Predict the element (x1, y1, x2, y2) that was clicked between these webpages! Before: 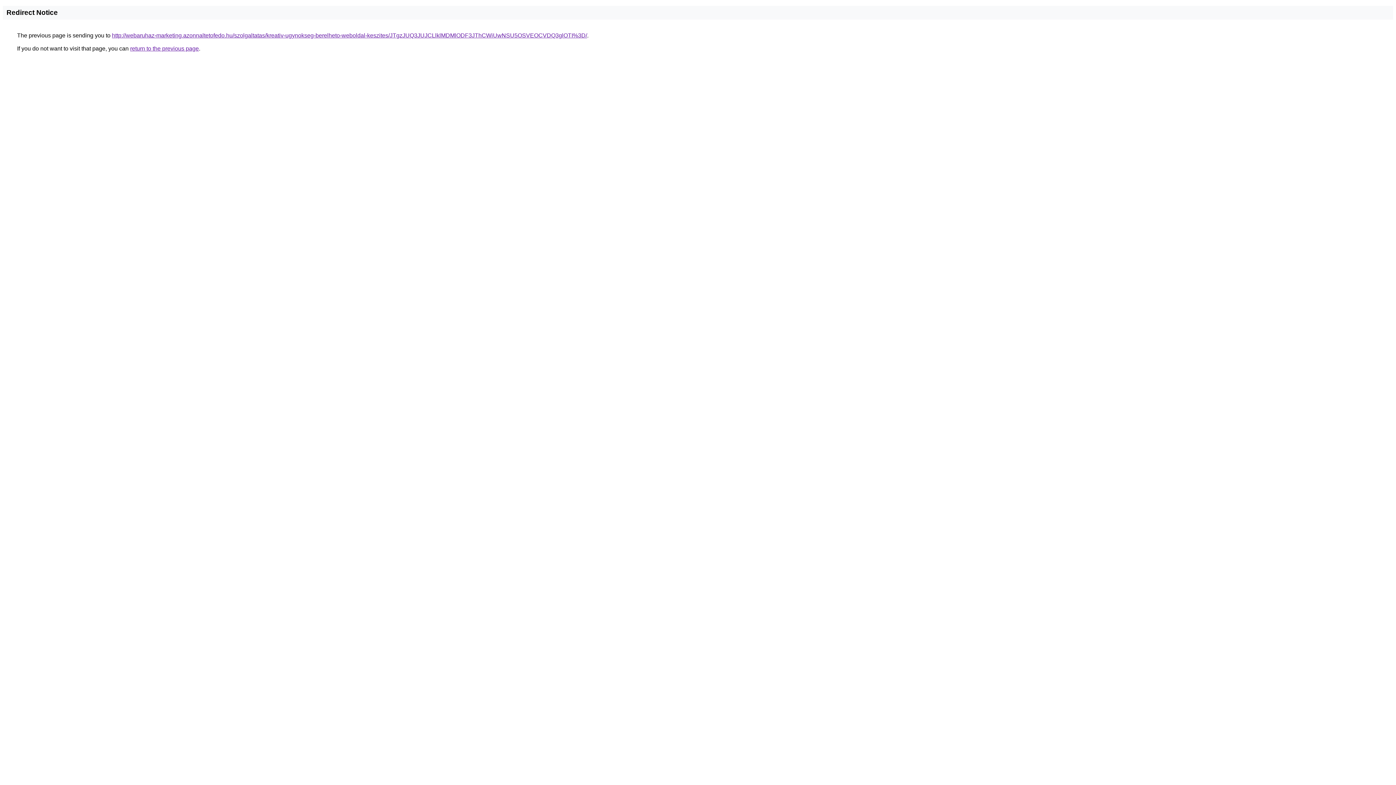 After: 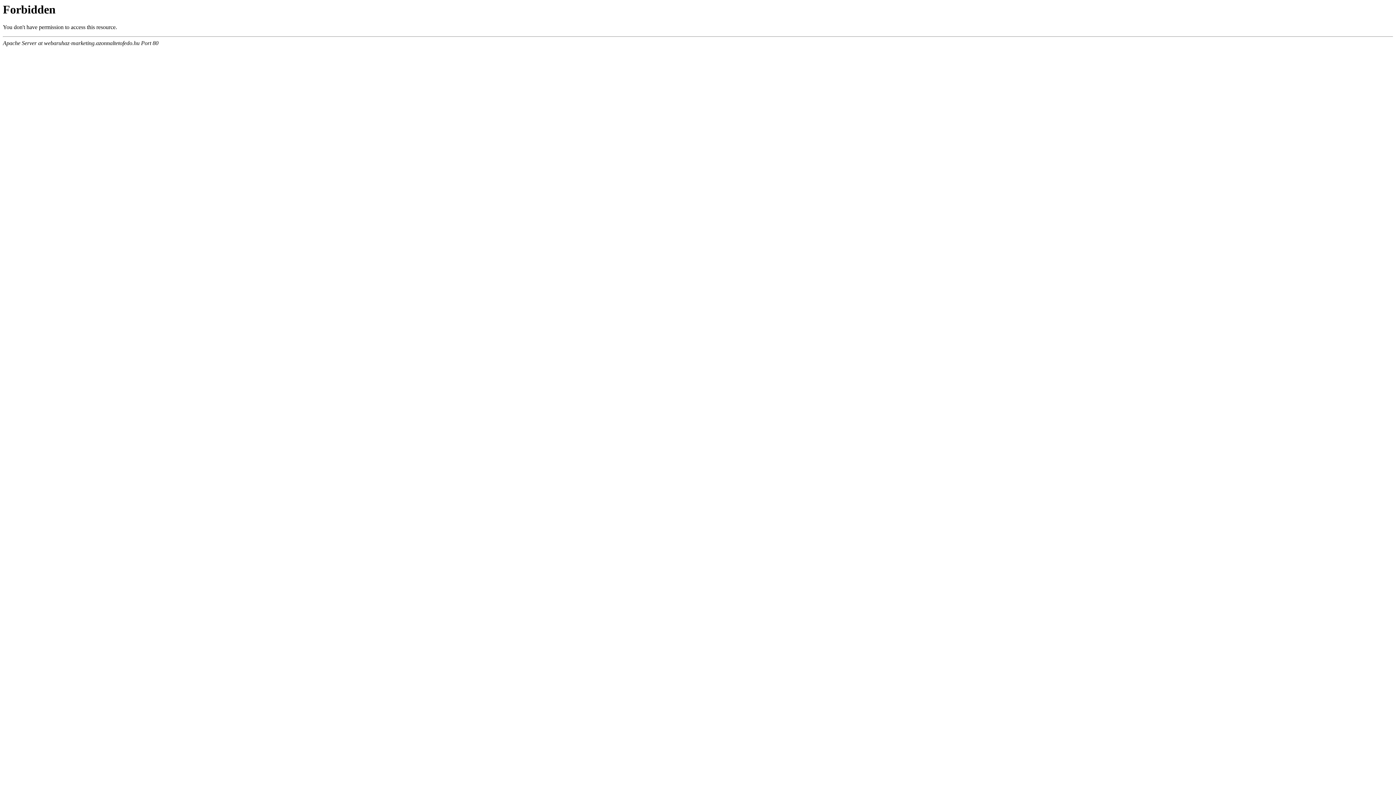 Action: label: http://webaruhaz-marketing.azonnaltetofedo.hu/szolgaltatas/kreativ-ugynokseg-berelheto-weboldal-keszites/JTgzJUQ3JUJCLlklMDMlODF3JThCWiUwNSU5OSVEOCVDQ3glOTI%3D/ bbox: (112, 32, 587, 38)